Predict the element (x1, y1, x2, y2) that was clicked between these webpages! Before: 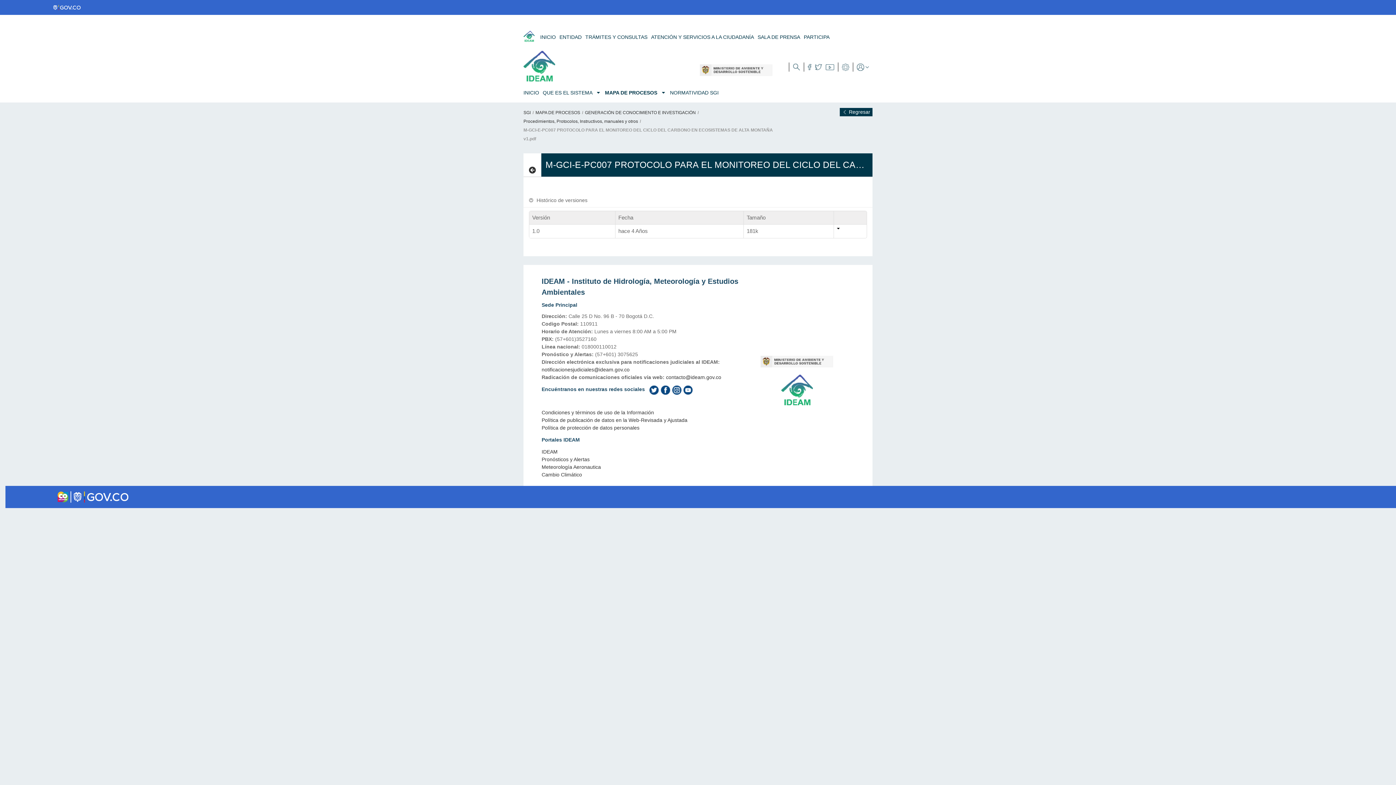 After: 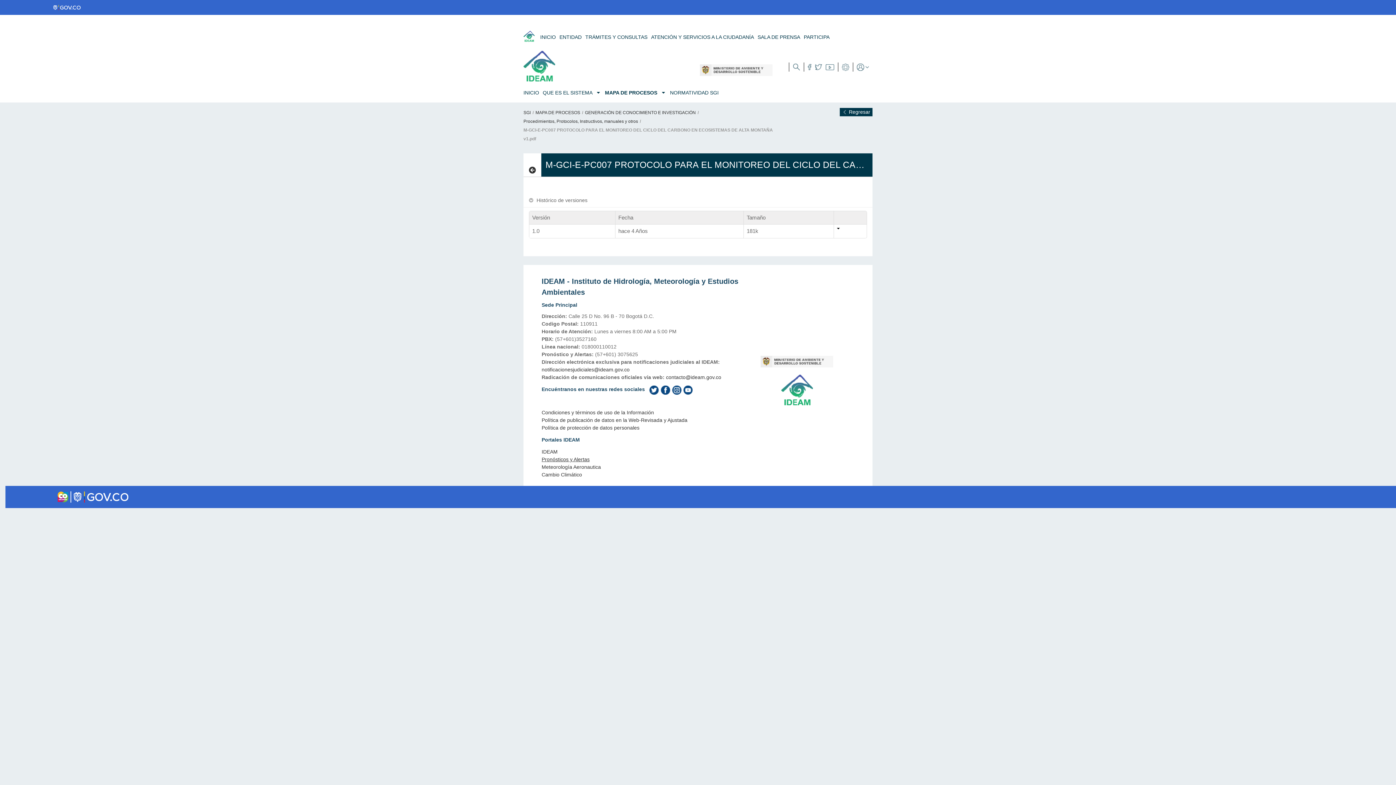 Action: bbox: (541, 456, 589, 462) label: Pronósticos y Alertas